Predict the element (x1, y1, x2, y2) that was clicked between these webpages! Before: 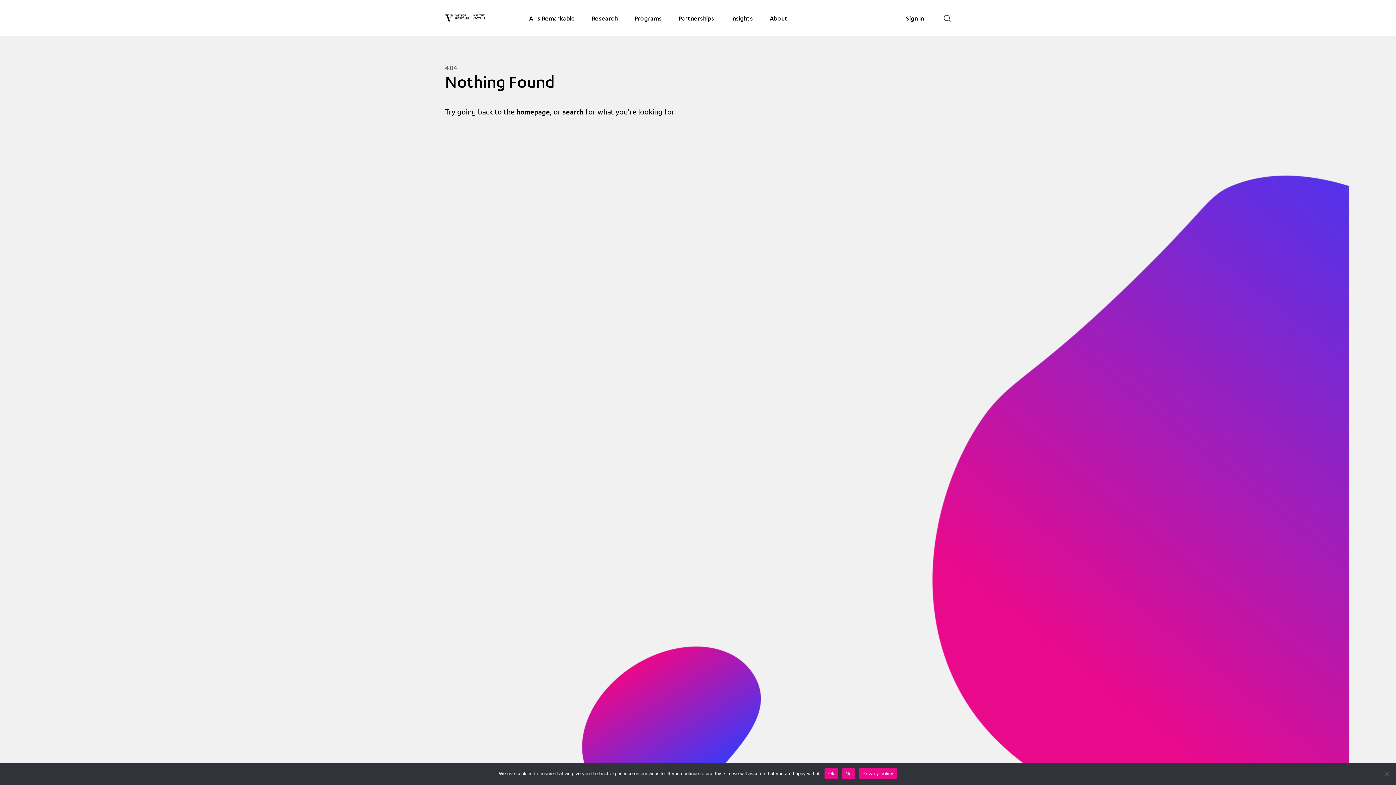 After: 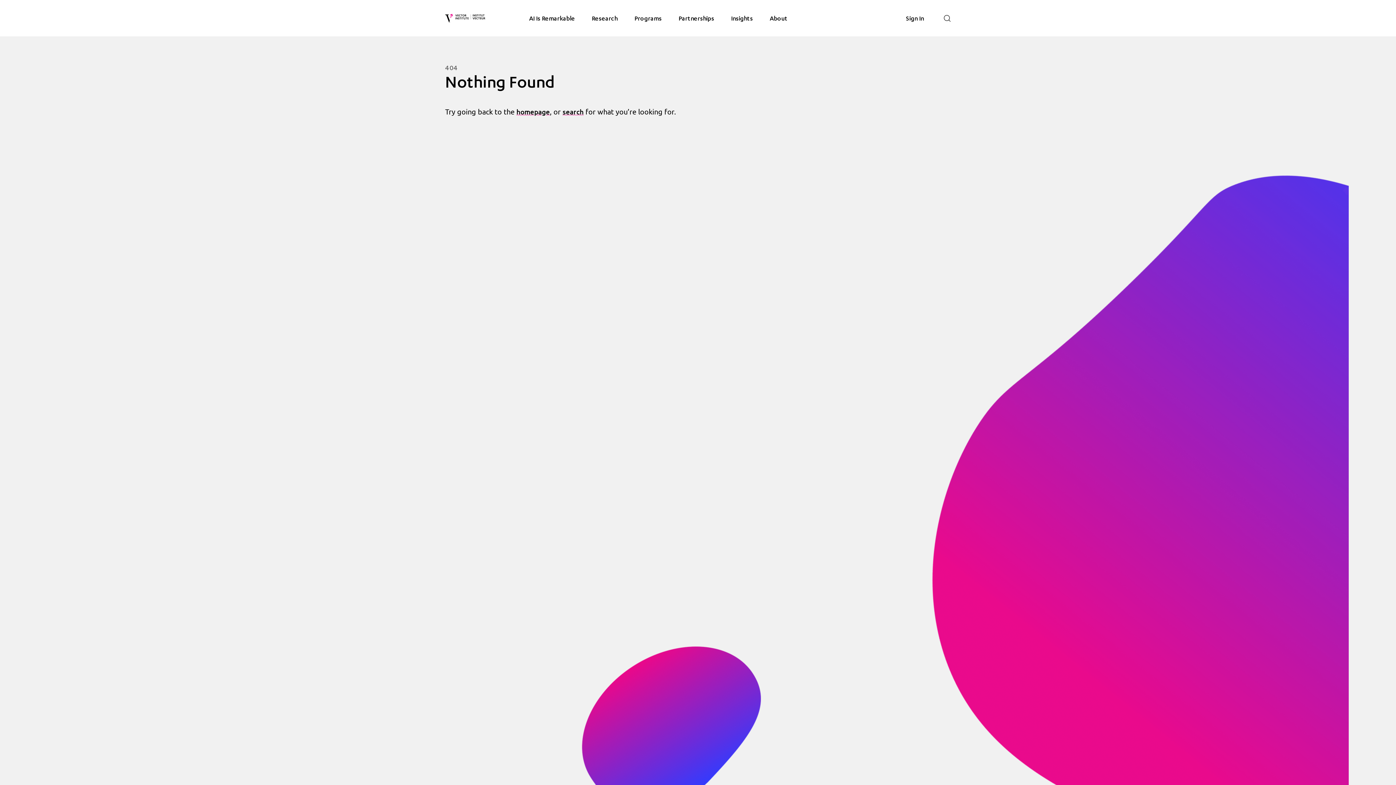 Action: label: No bbox: (842, 768, 855, 779)